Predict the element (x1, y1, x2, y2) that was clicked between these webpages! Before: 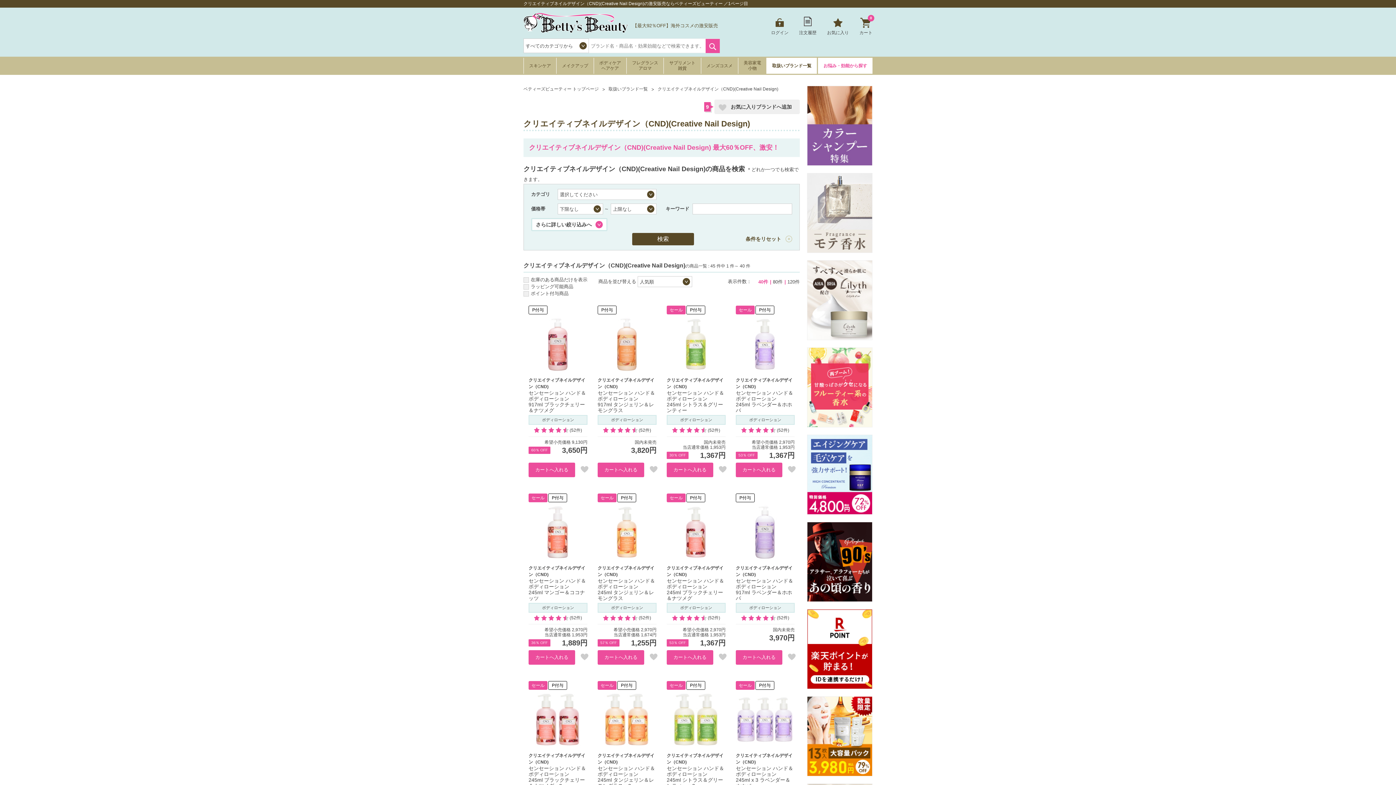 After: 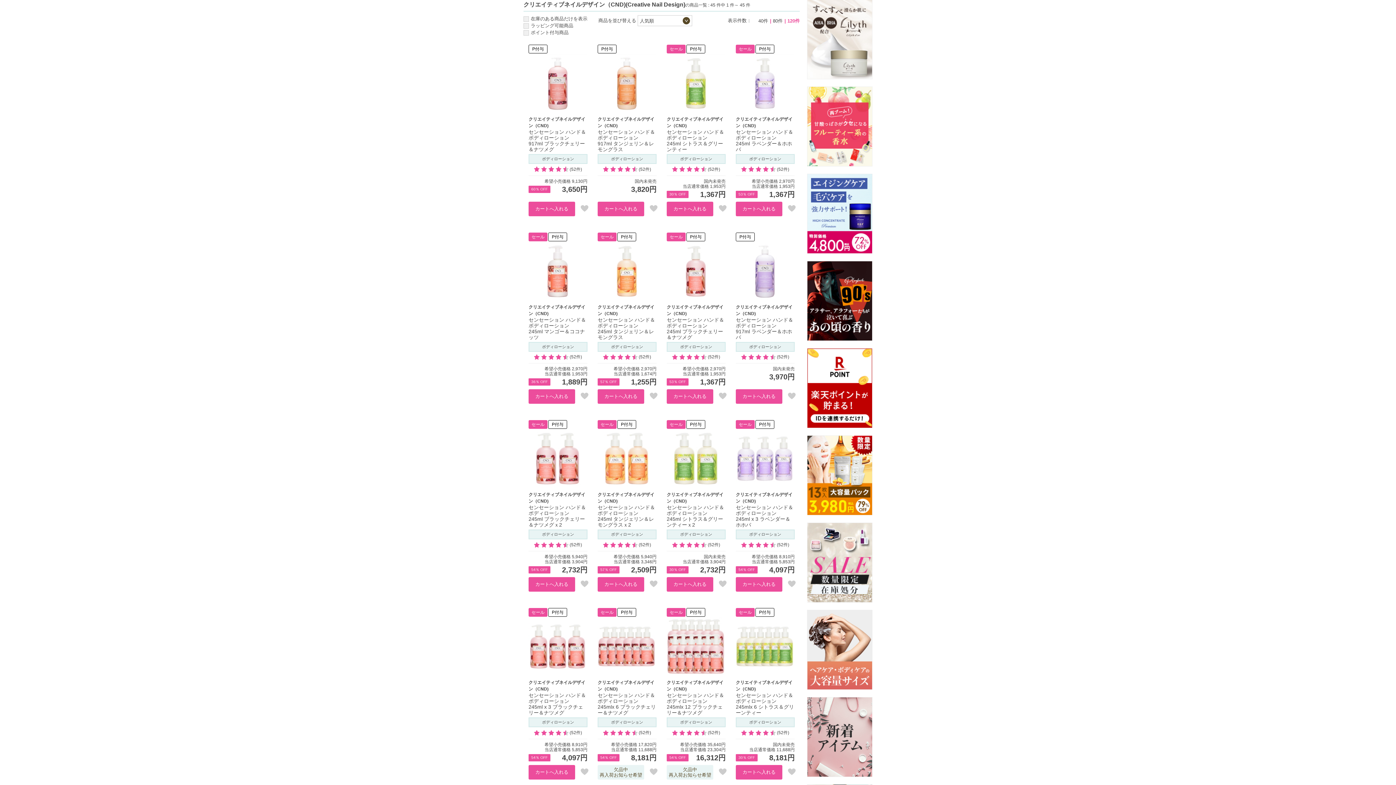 Action: bbox: (787, 279, 800, 284) label: 120件